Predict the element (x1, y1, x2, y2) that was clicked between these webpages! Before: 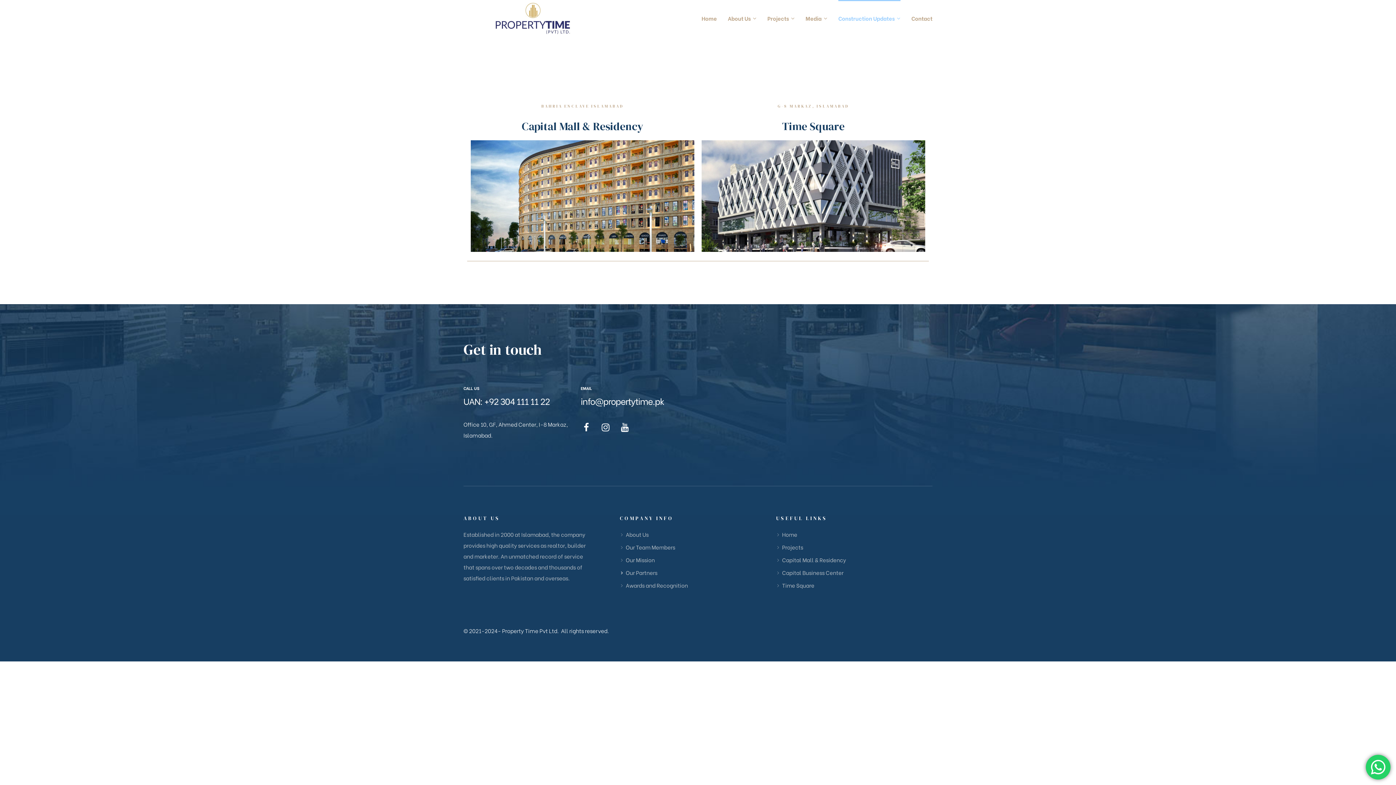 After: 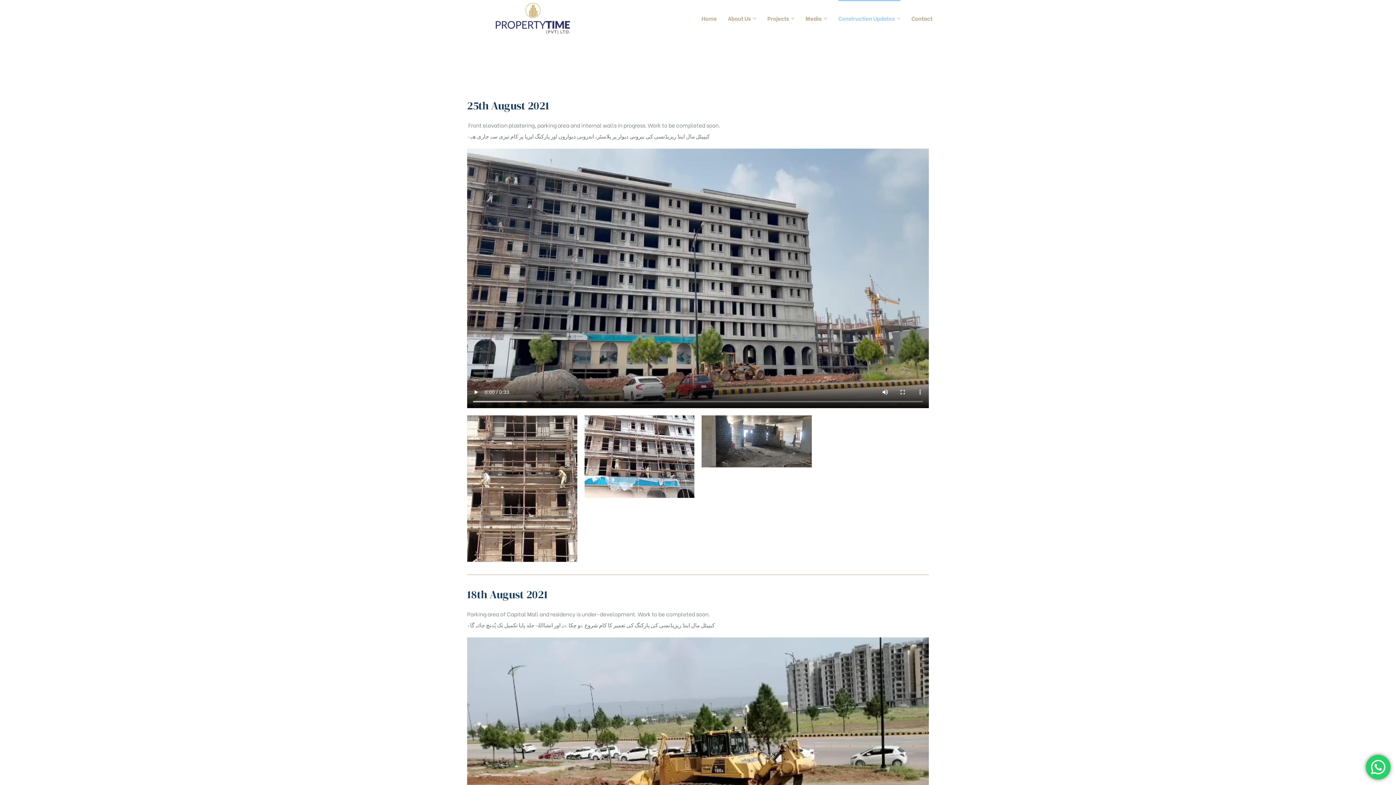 Action: label: Capital Mall & Residency bbox: (522, 118, 643, 133)